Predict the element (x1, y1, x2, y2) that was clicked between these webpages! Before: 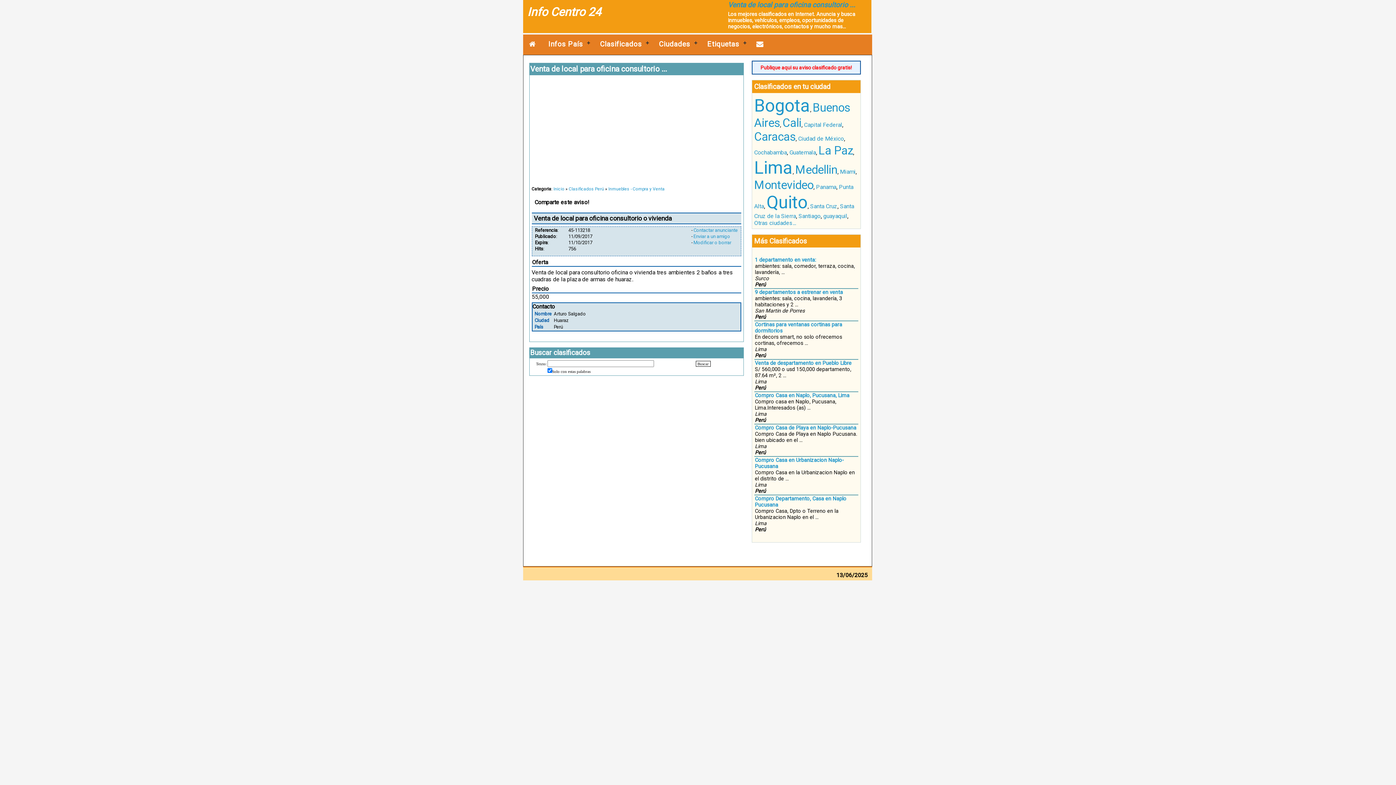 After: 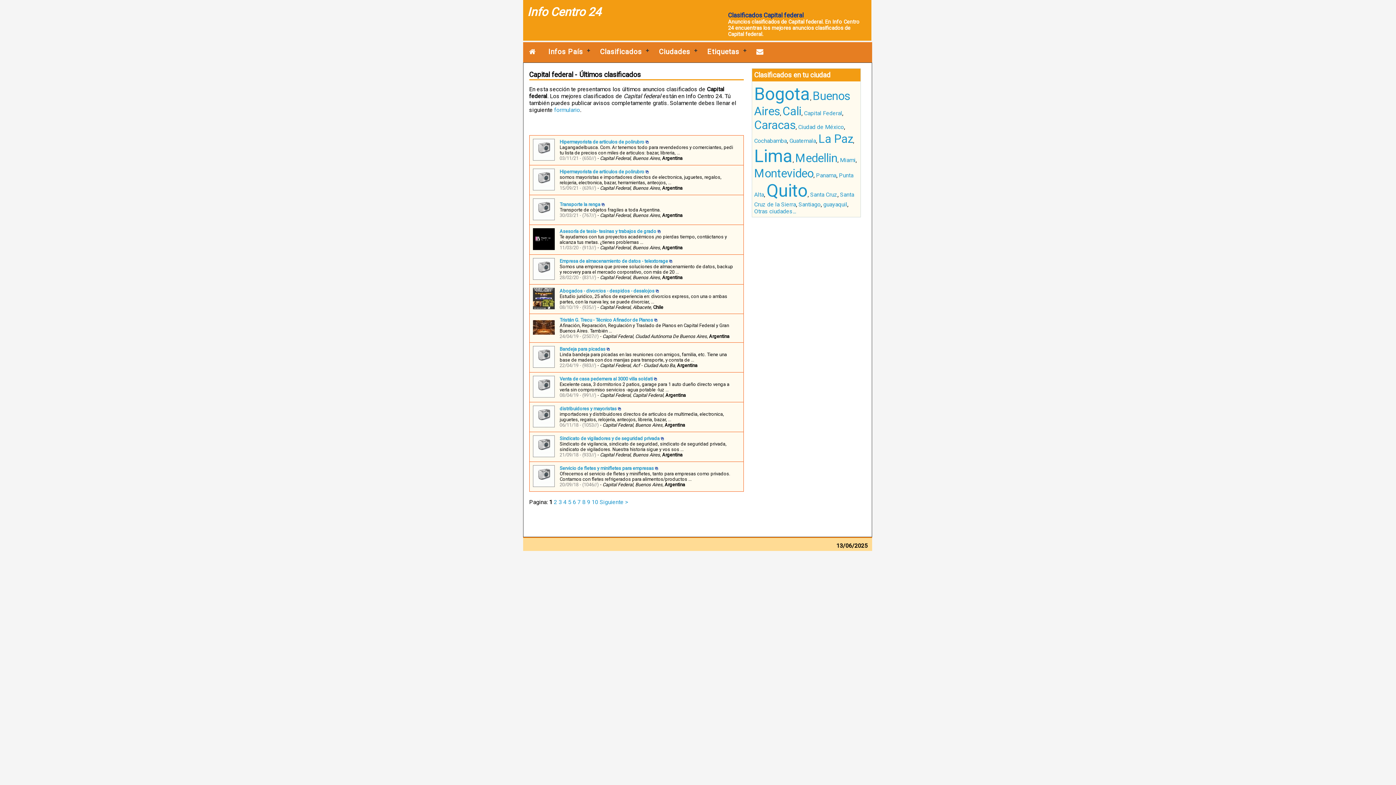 Action: bbox: (804, 121, 842, 128) label: Capital Federal